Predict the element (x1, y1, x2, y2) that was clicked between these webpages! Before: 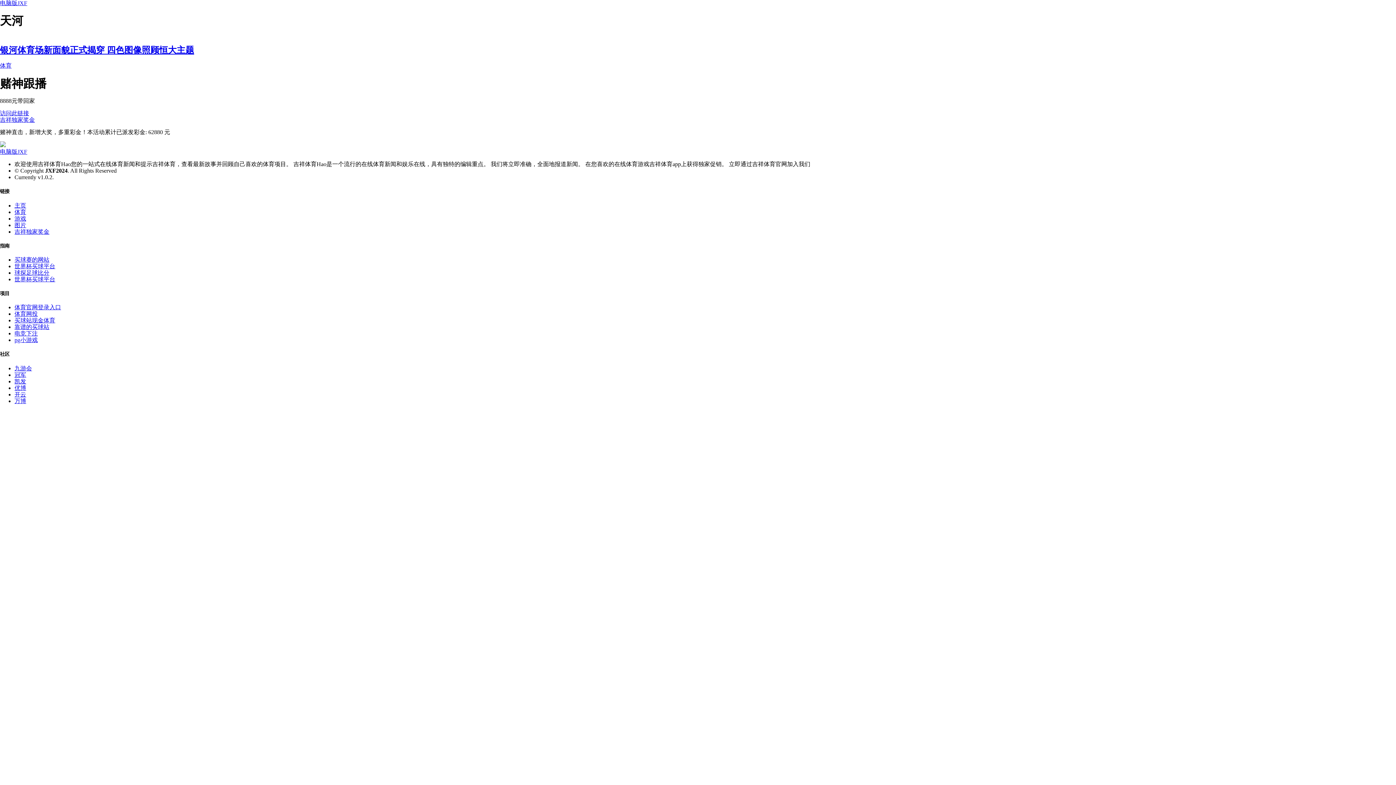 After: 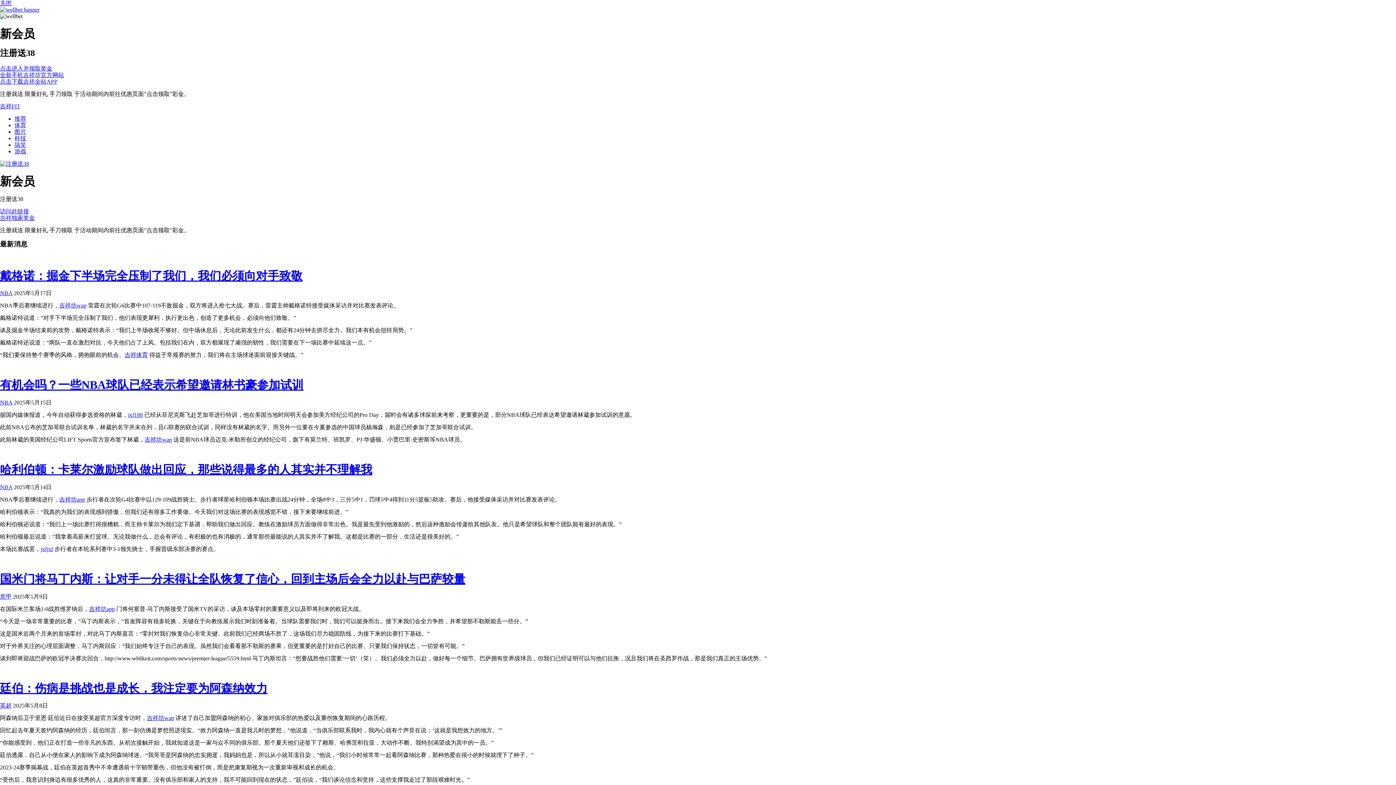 Action: bbox: (14, 256, 49, 262) label: 买球赛的网站